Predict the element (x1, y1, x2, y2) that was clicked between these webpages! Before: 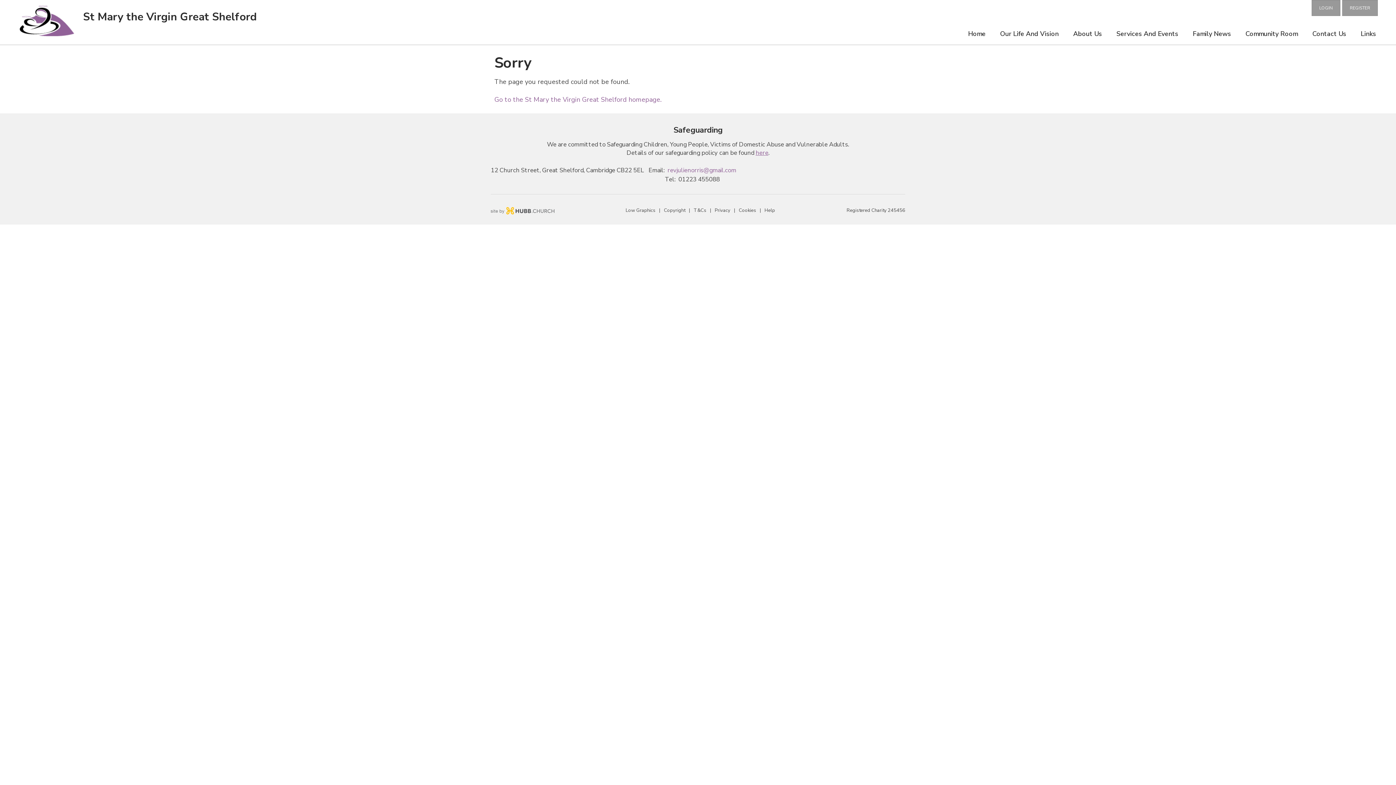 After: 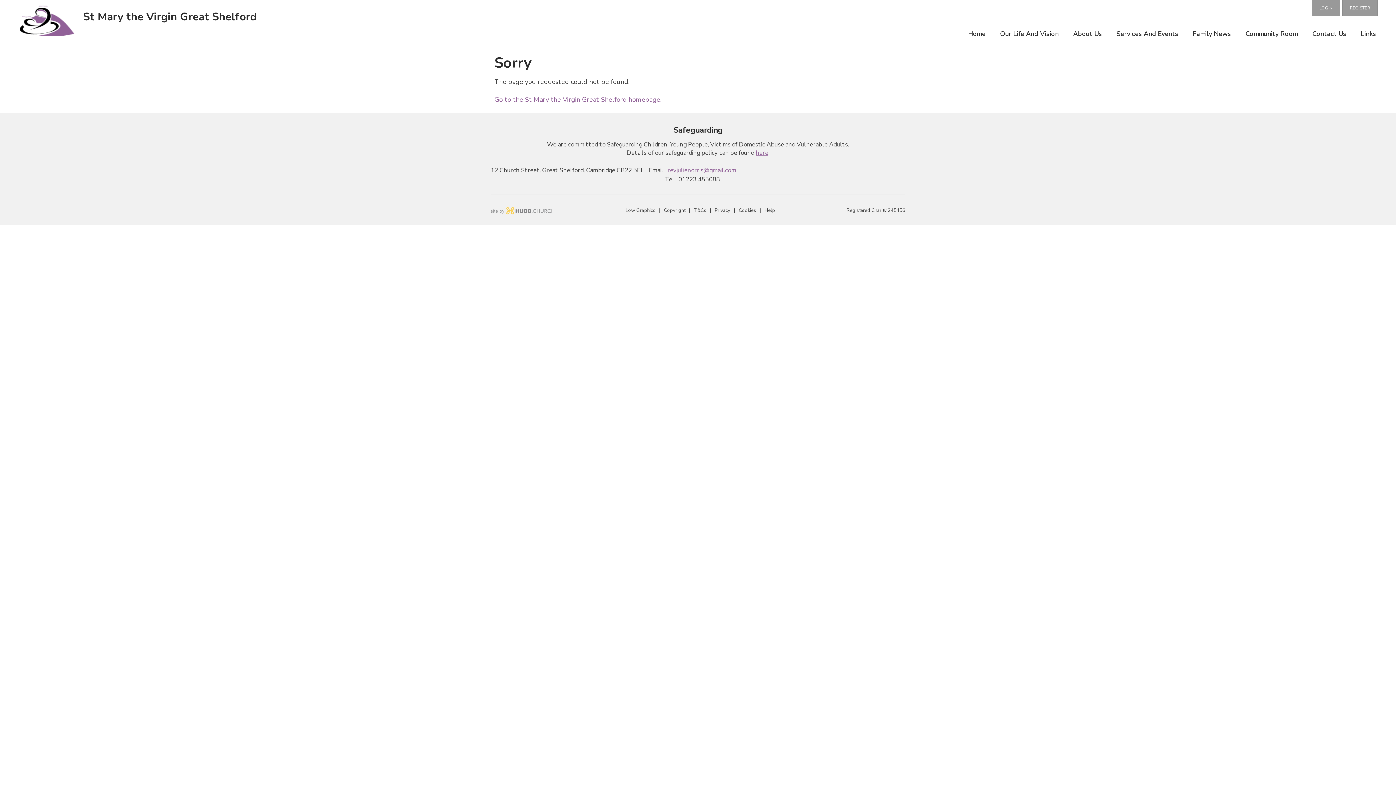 Action: bbox: (490, 203, 554, 217)